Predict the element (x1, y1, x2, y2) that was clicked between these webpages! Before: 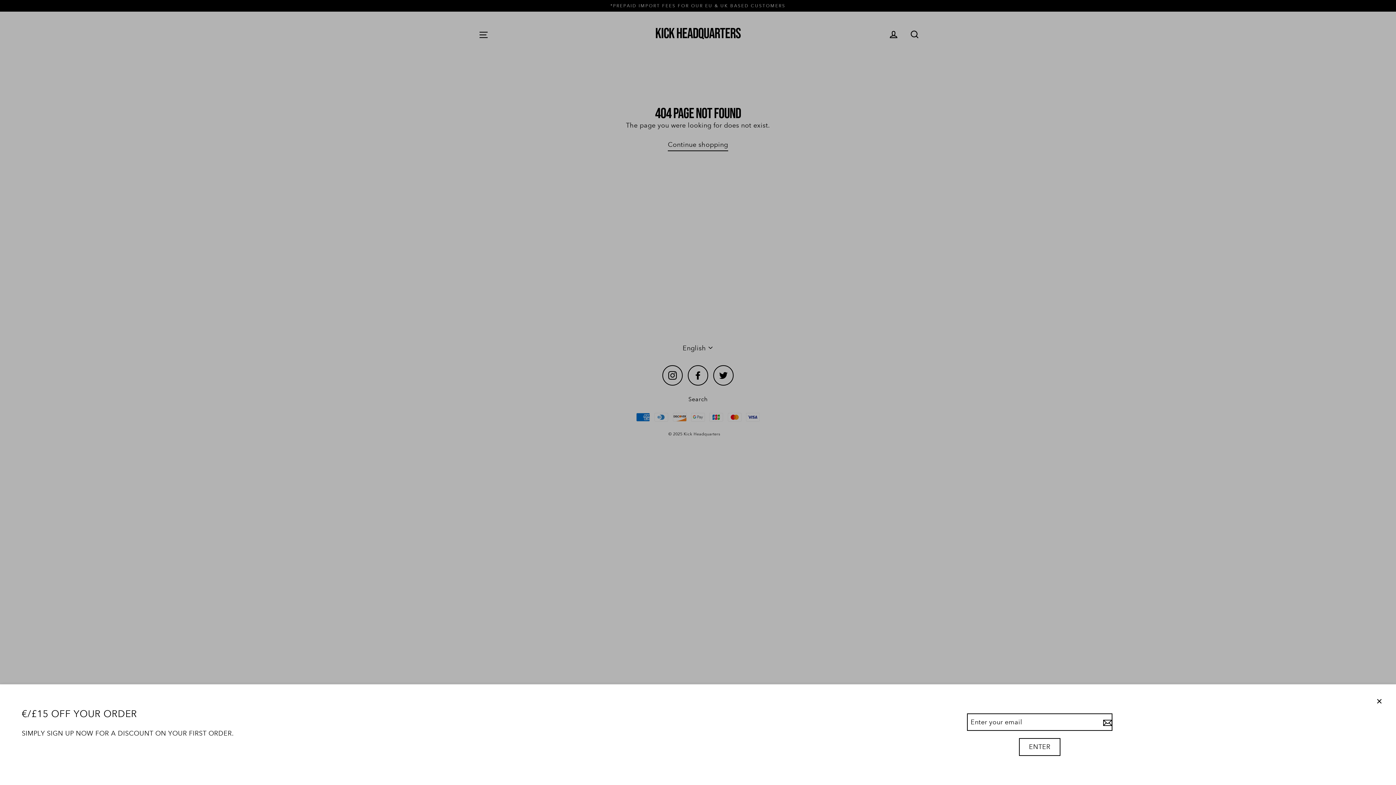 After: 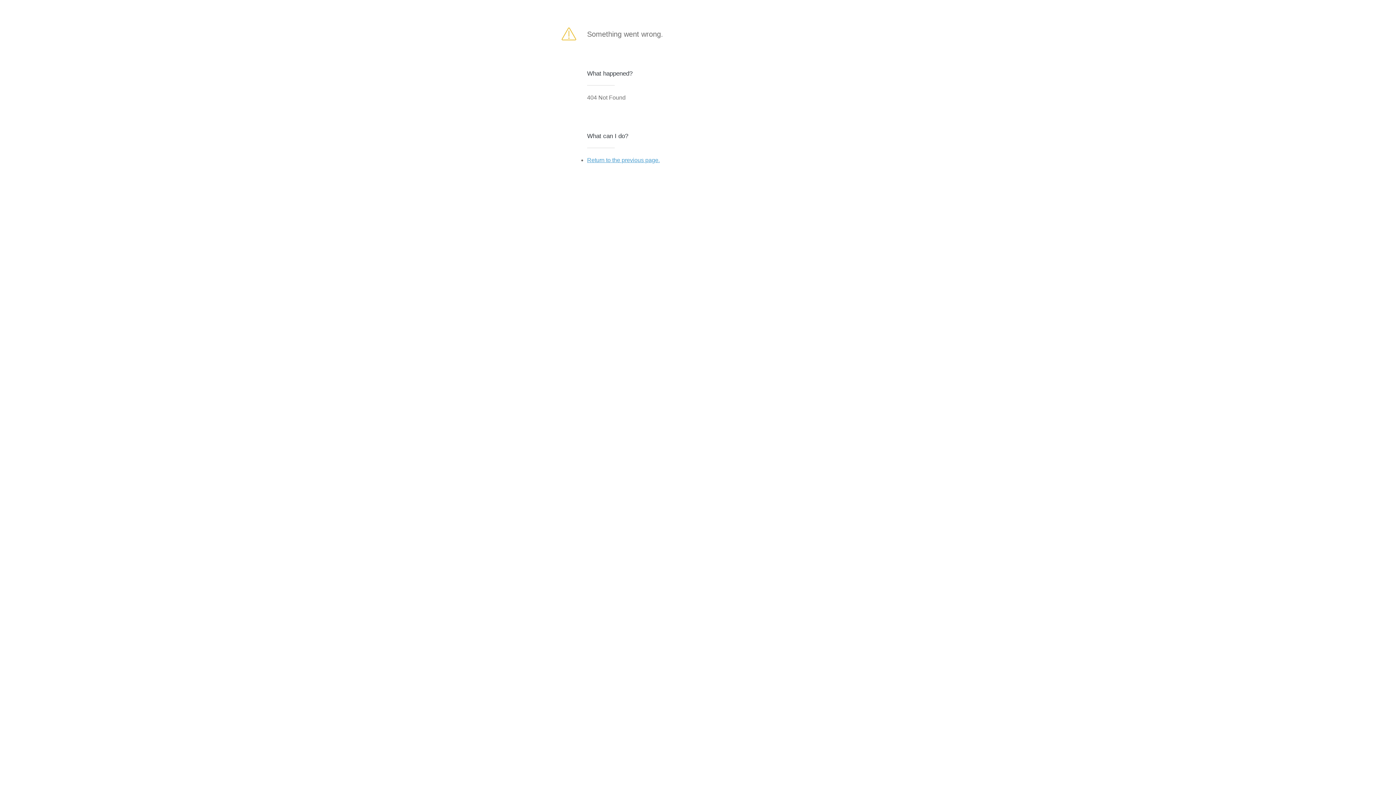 Action: bbox: (1101, 713, 1112, 731)